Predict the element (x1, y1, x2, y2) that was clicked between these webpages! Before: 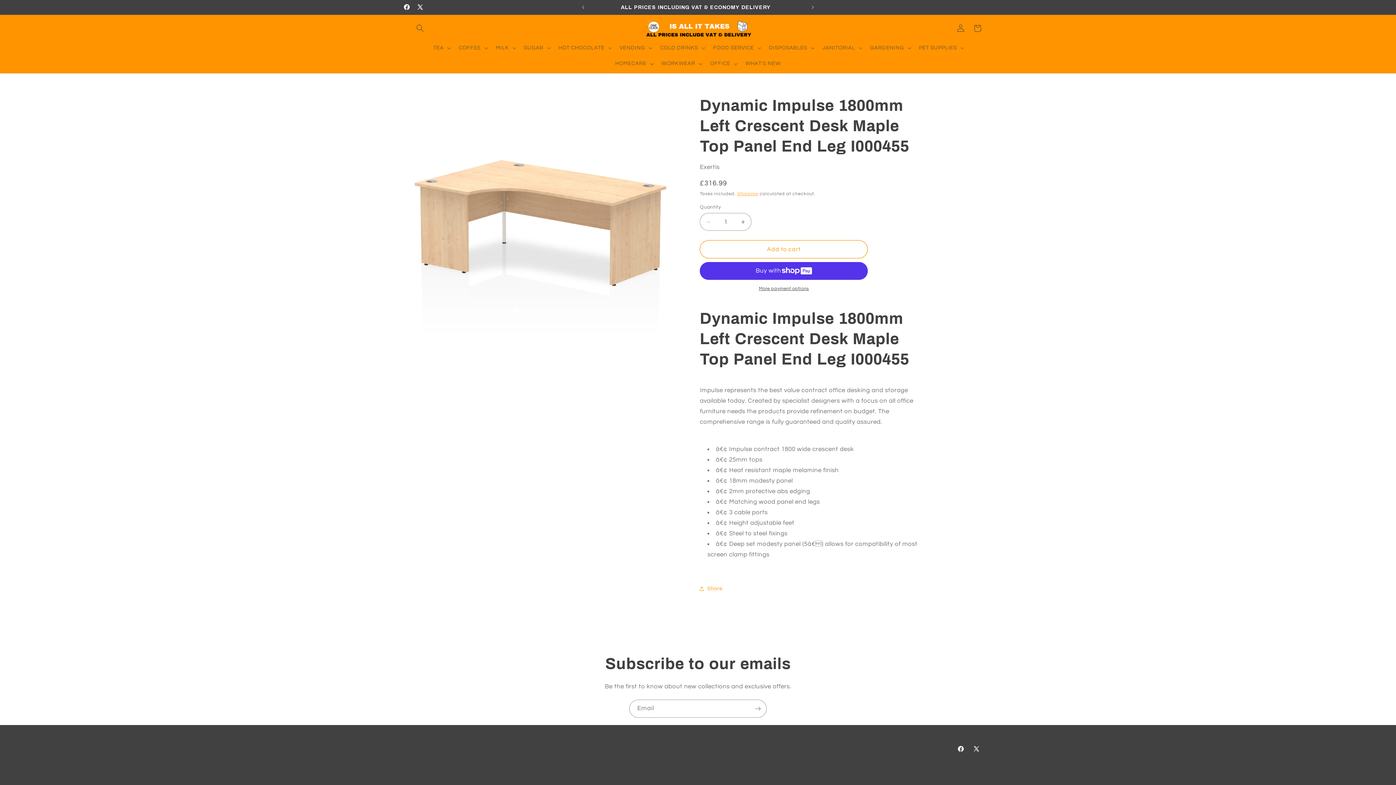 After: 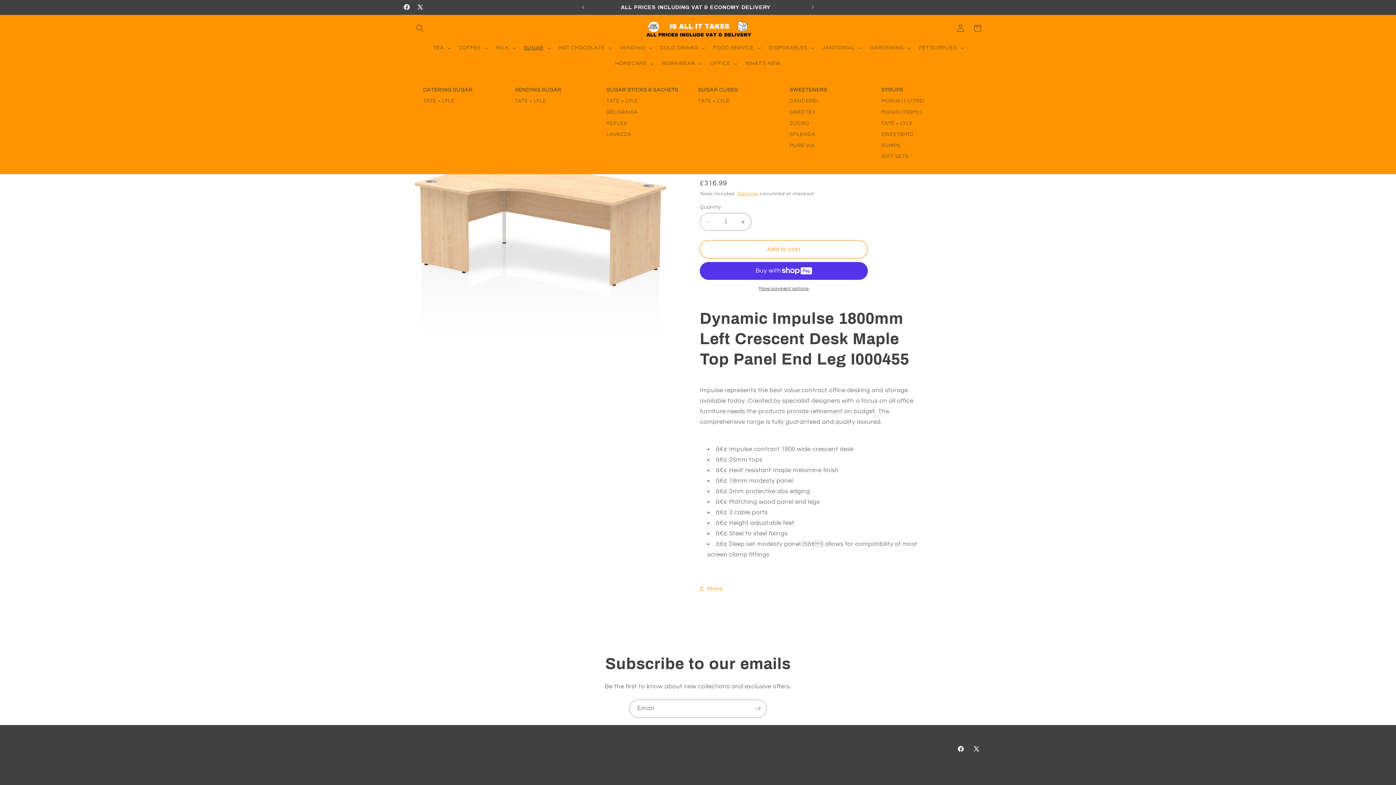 Action: label: SUGAR bbox: (519, 40, 554, 55)